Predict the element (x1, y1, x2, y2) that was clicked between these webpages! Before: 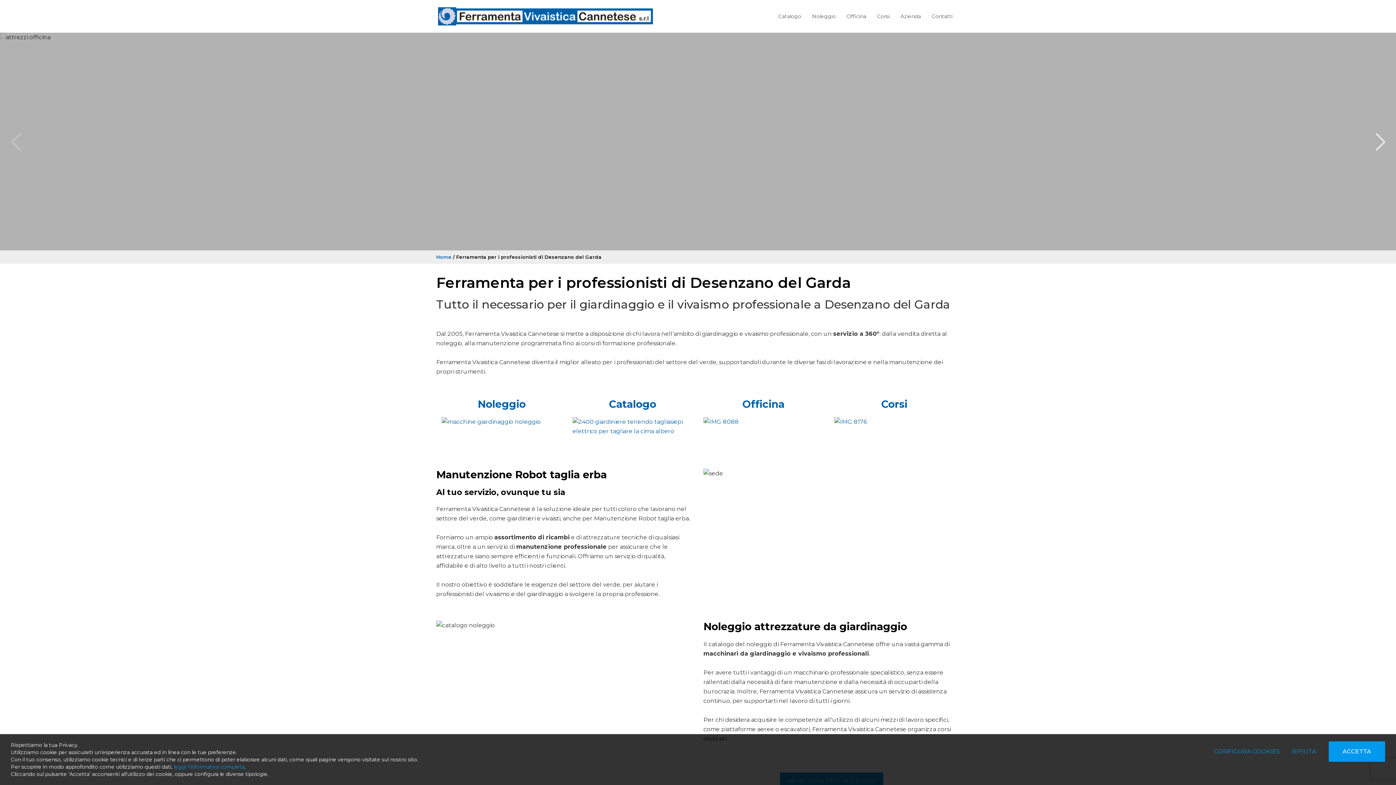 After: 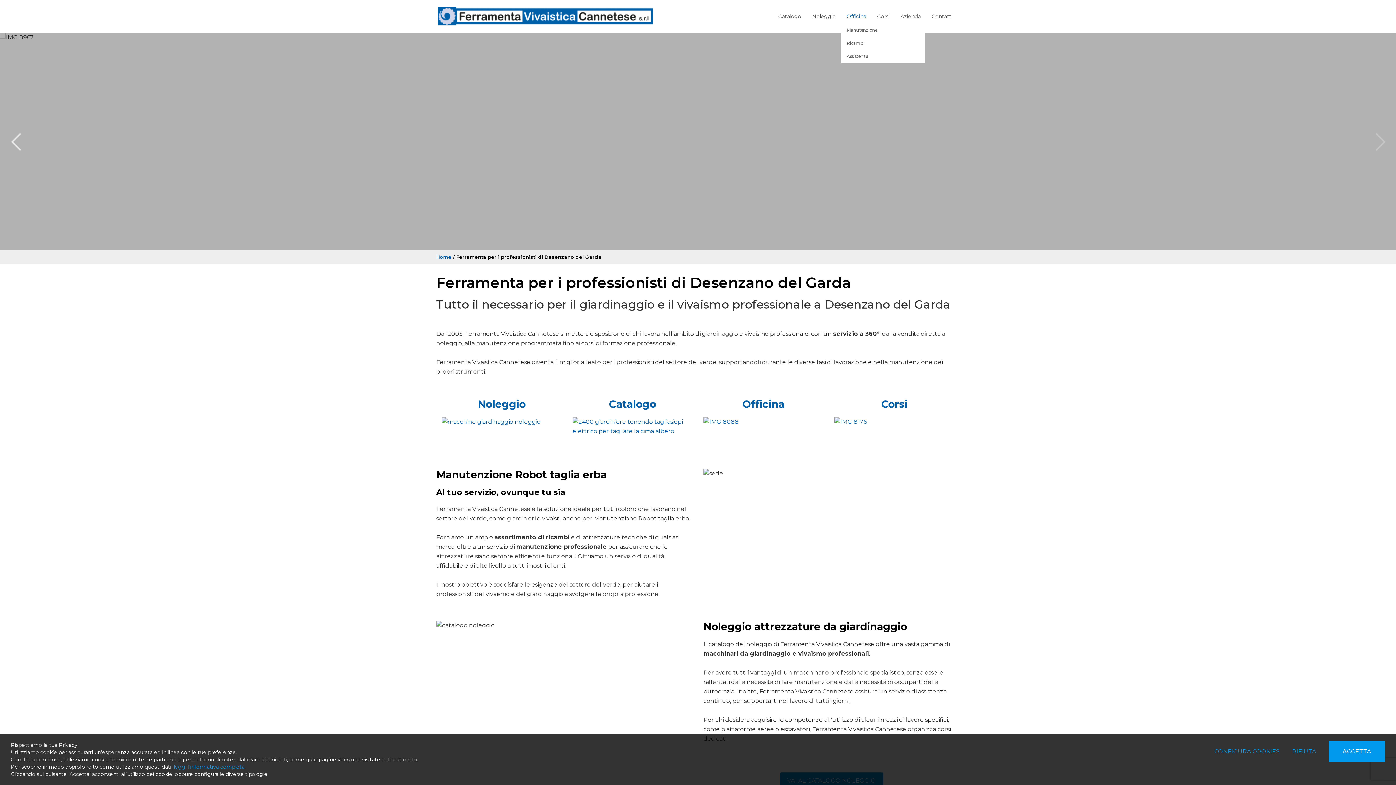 Action: label: Officina bbox: (841, 9, 872, 23)